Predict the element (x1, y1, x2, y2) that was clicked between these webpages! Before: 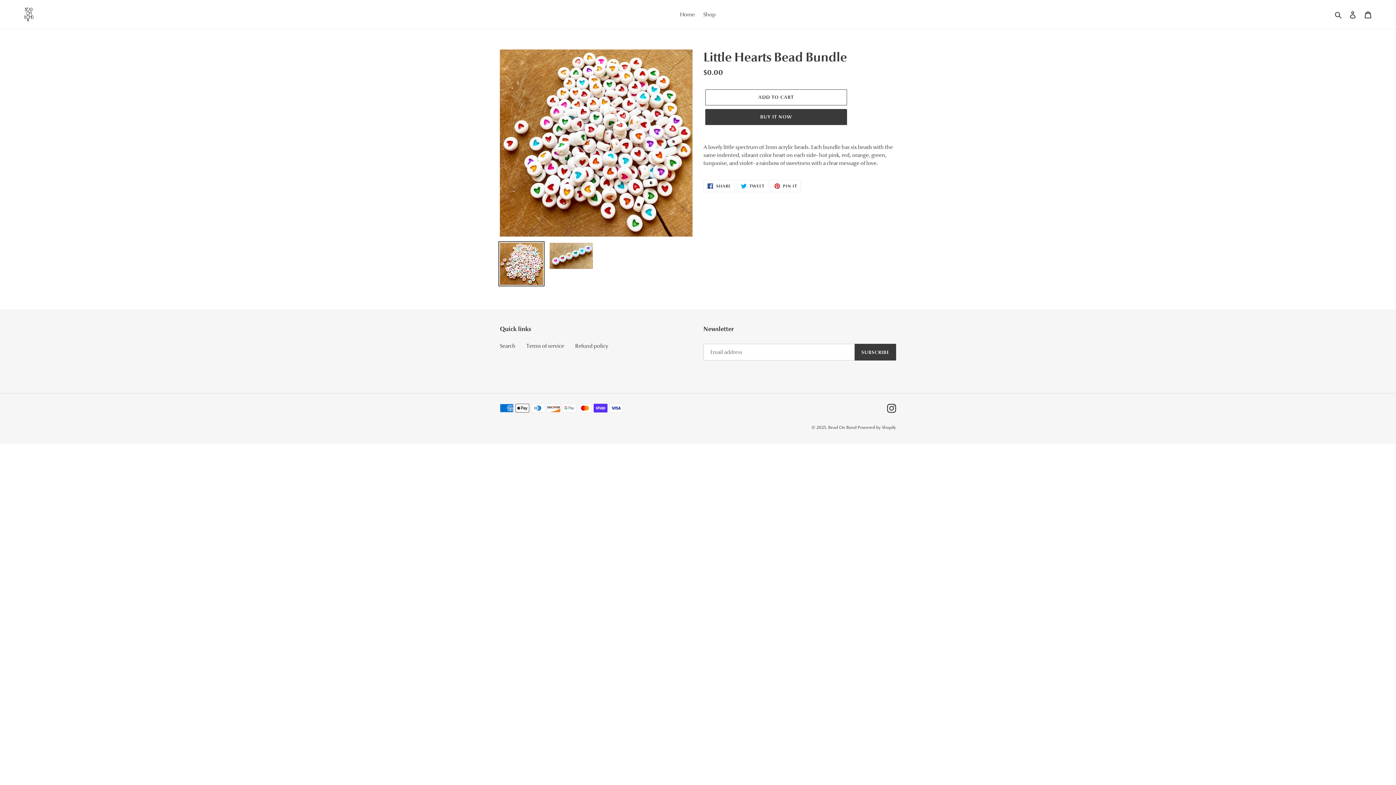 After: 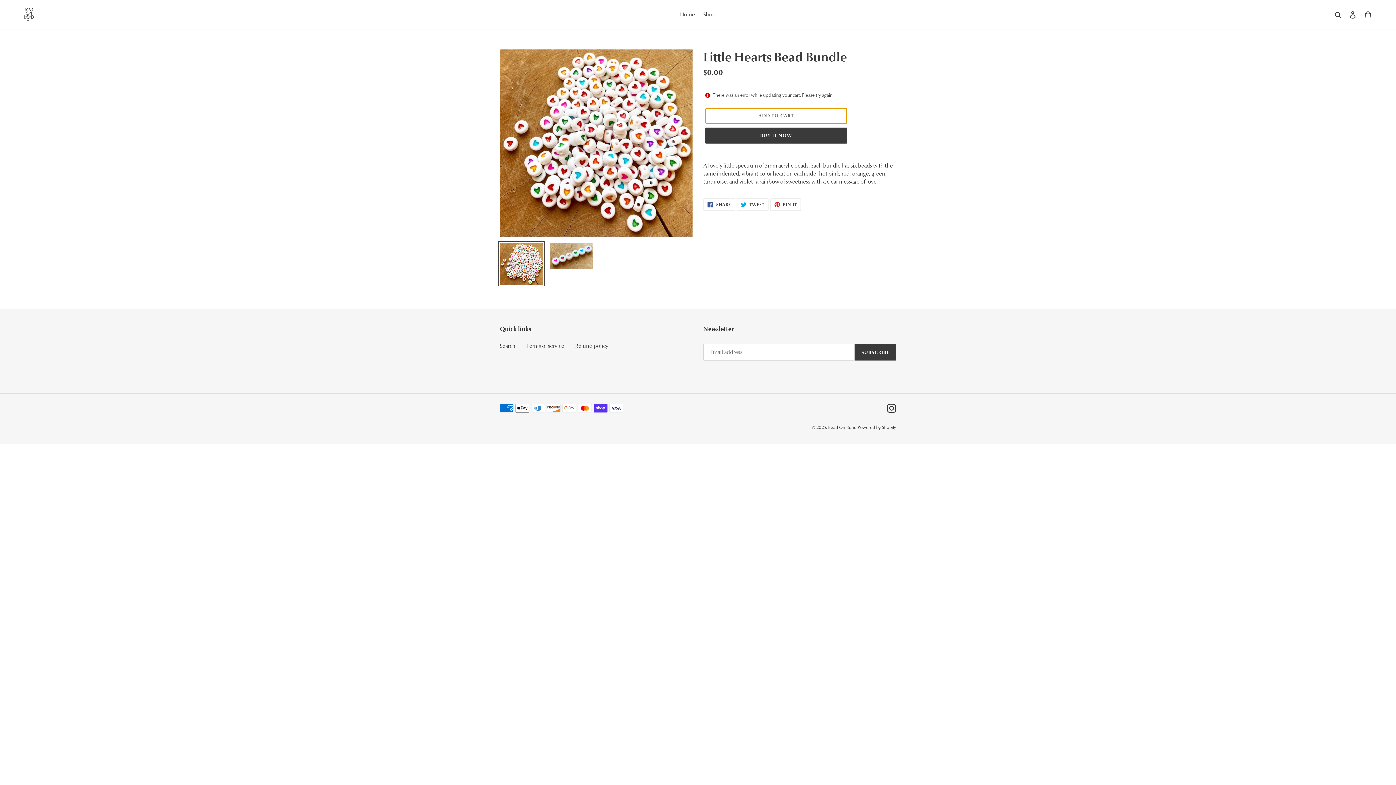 Action: label: Add to cart bbox: (705, 89, 847, 105)